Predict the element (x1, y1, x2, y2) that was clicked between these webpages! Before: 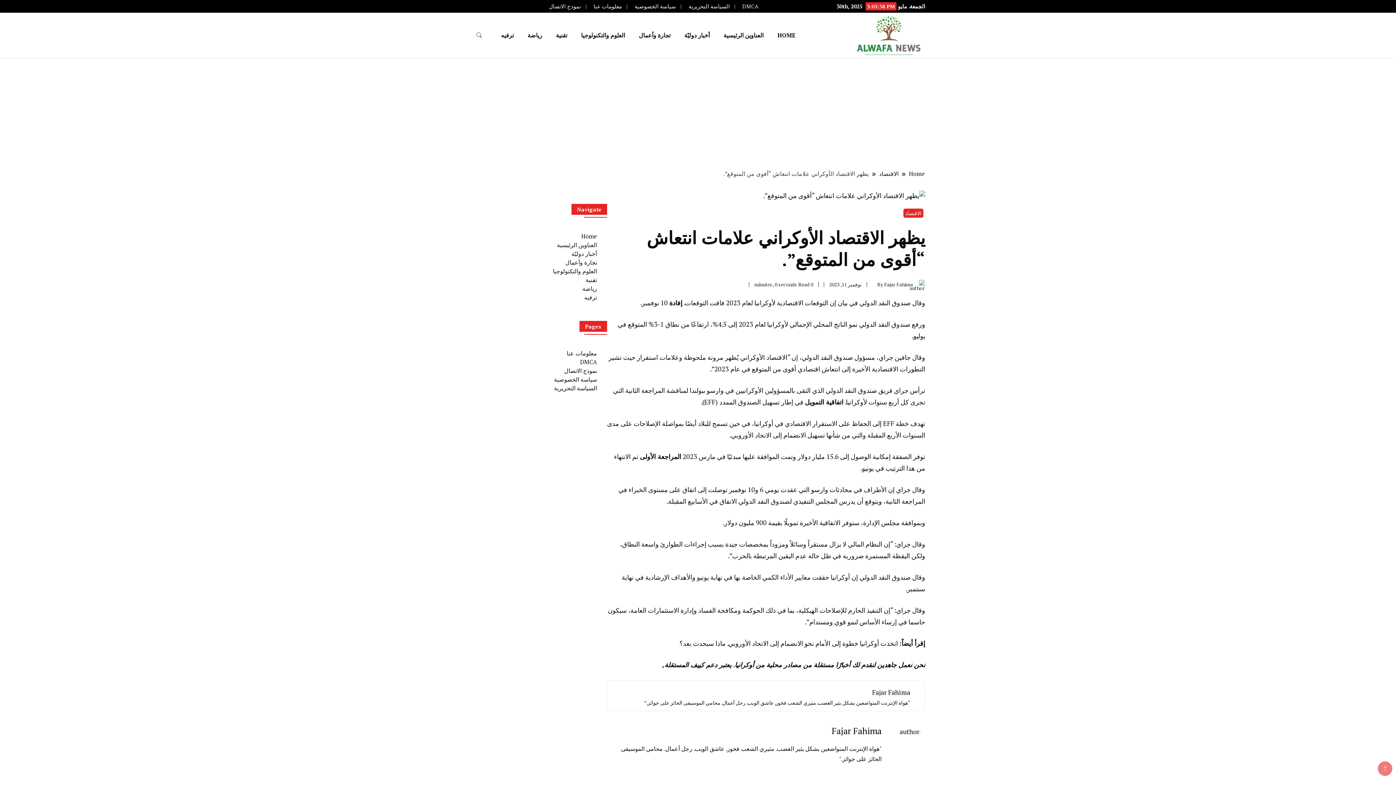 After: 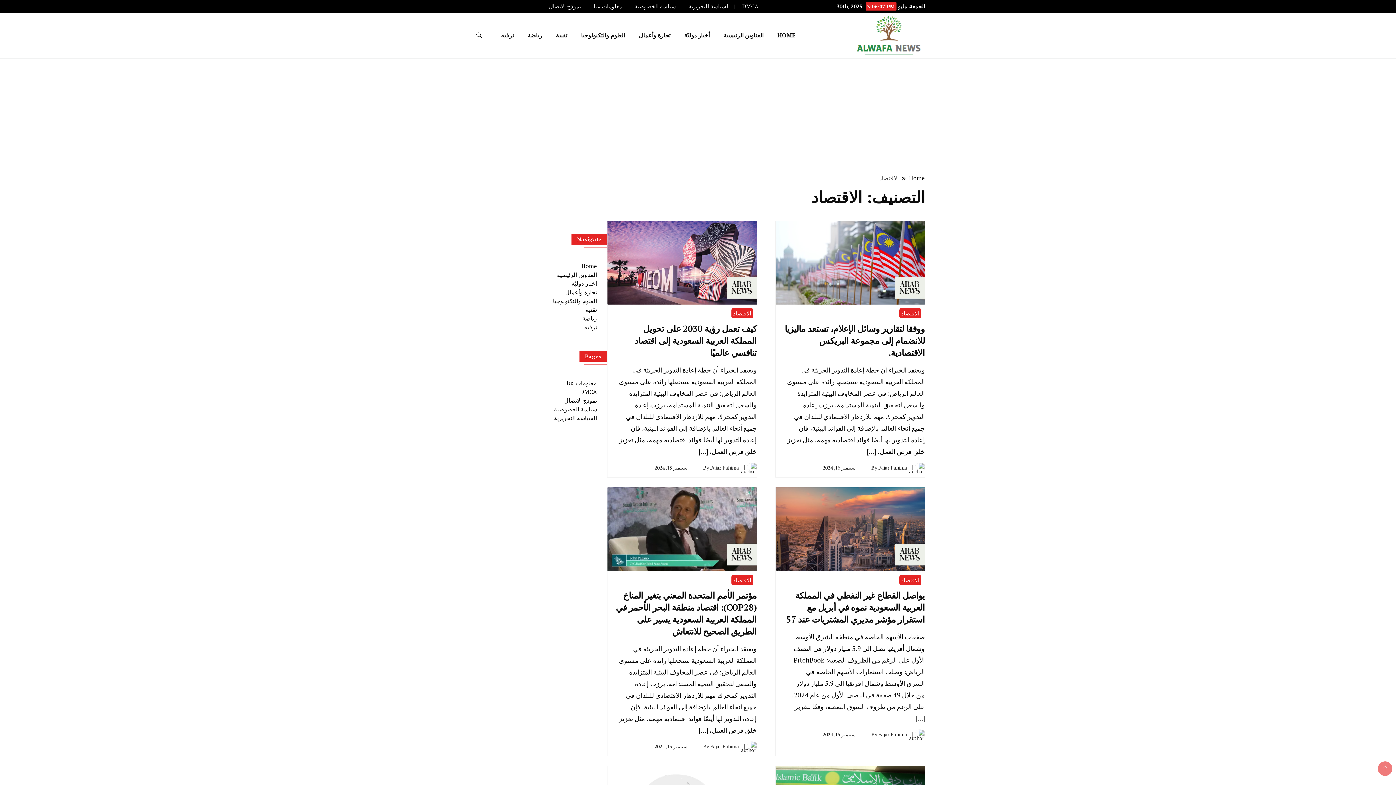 Action: label: الاقتصاد bbox: (878, 169, 899, 178)